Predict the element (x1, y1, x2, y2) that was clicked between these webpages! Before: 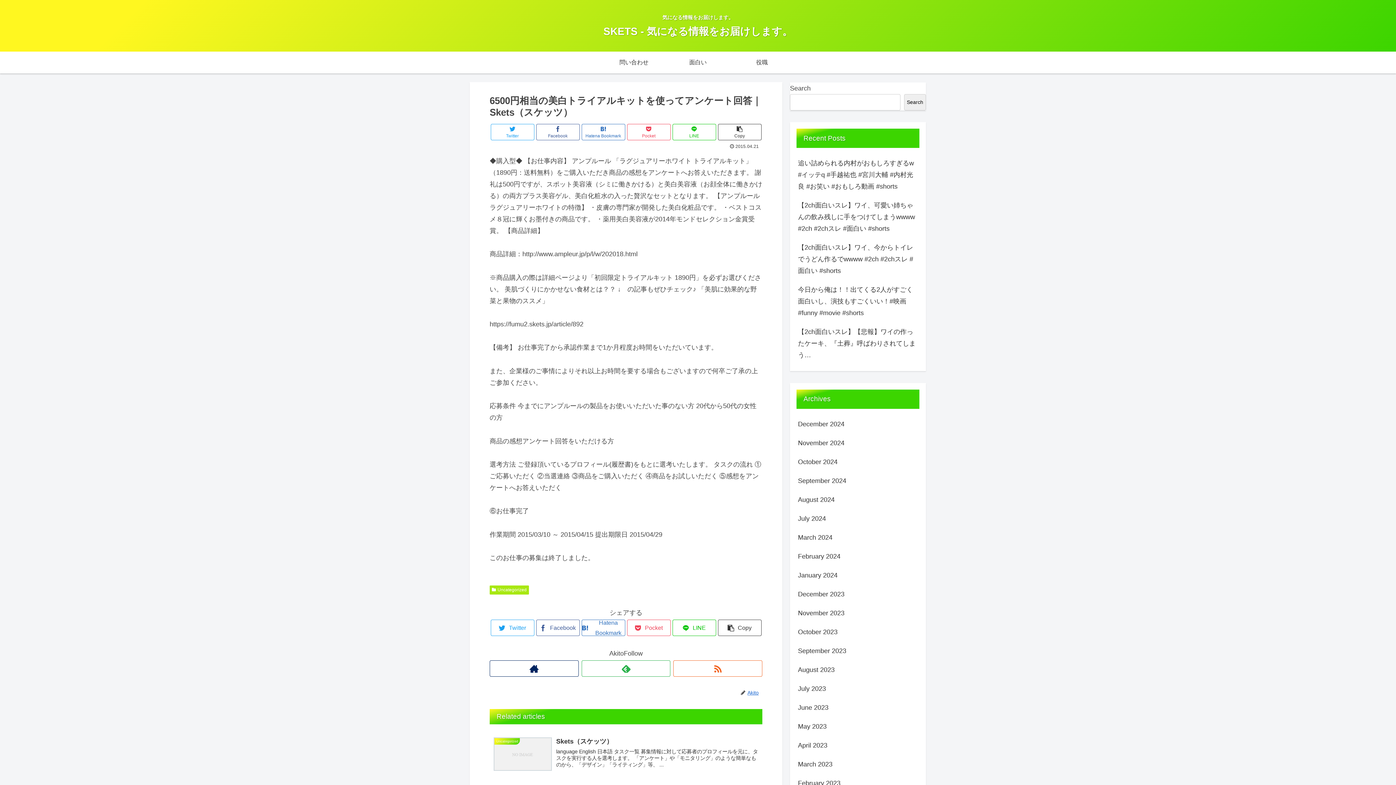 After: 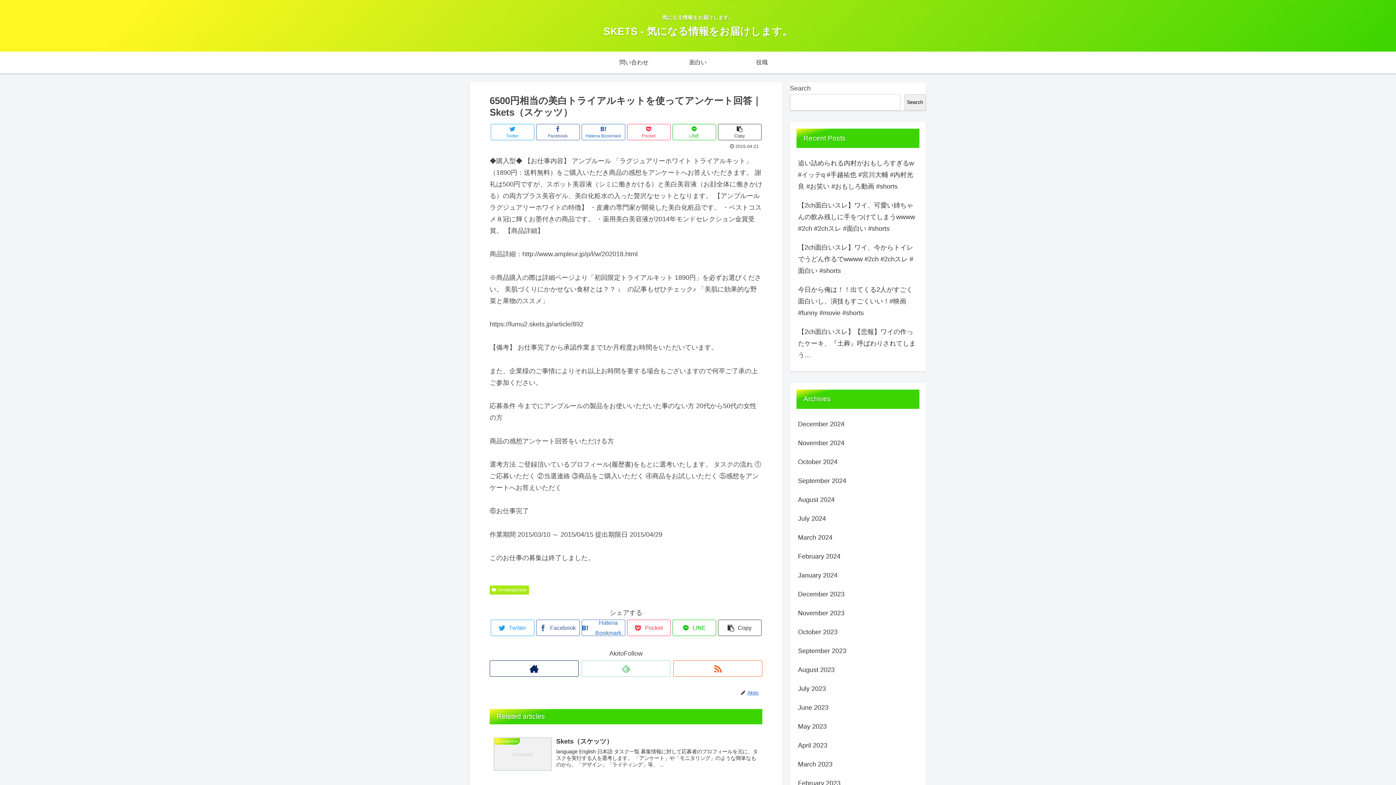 Action: bbox: (581, 660, 670, 677)